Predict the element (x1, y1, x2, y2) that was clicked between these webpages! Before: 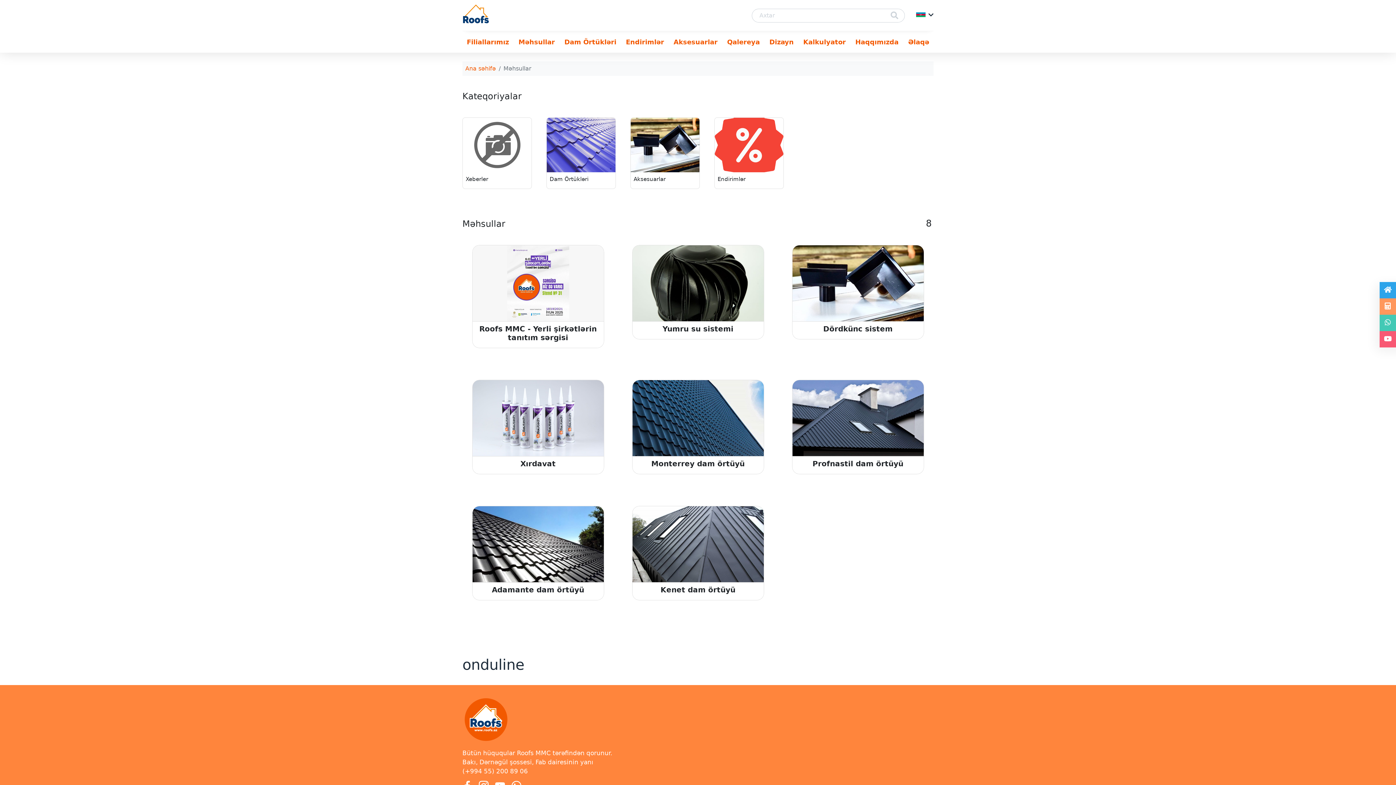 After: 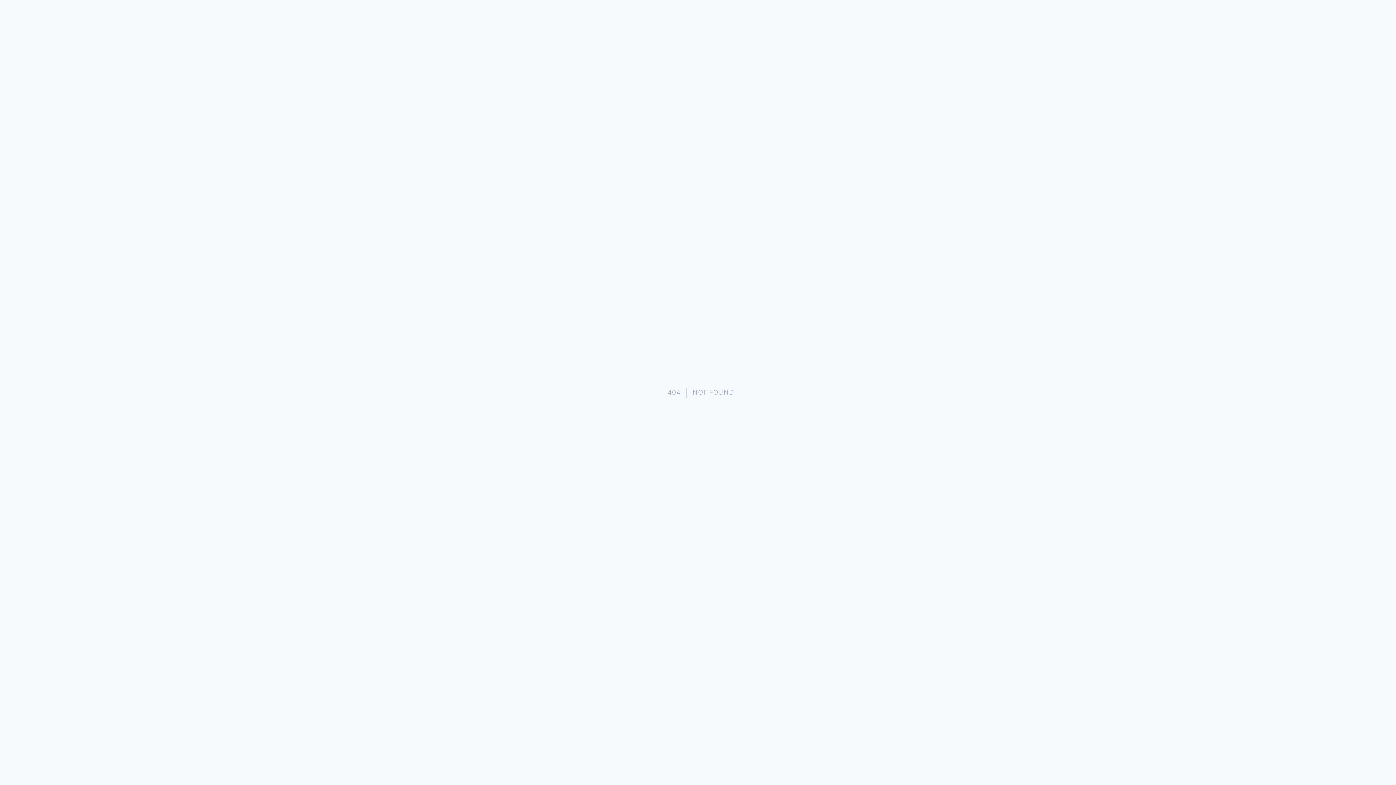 Action: bbox: (621, 34, 668, 49) label: Endirimlər